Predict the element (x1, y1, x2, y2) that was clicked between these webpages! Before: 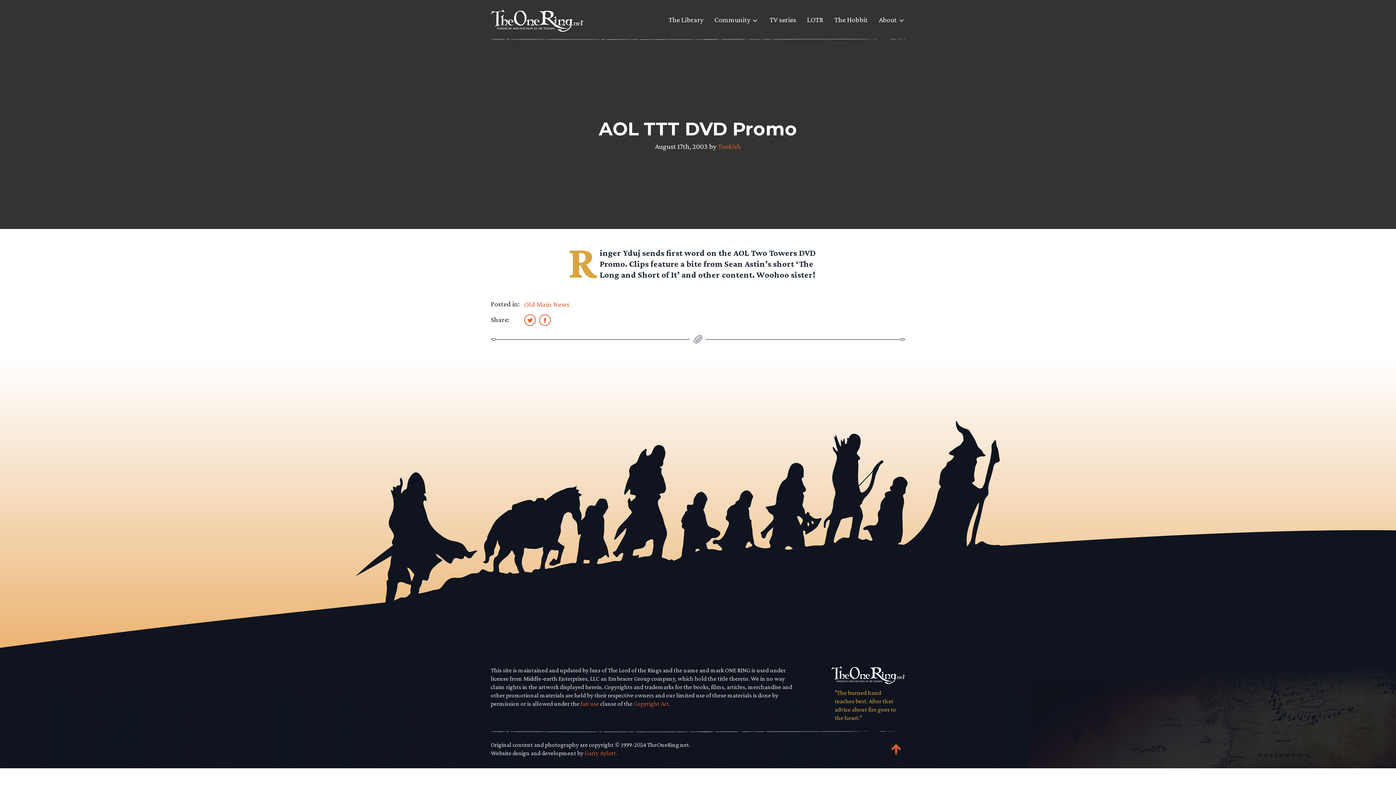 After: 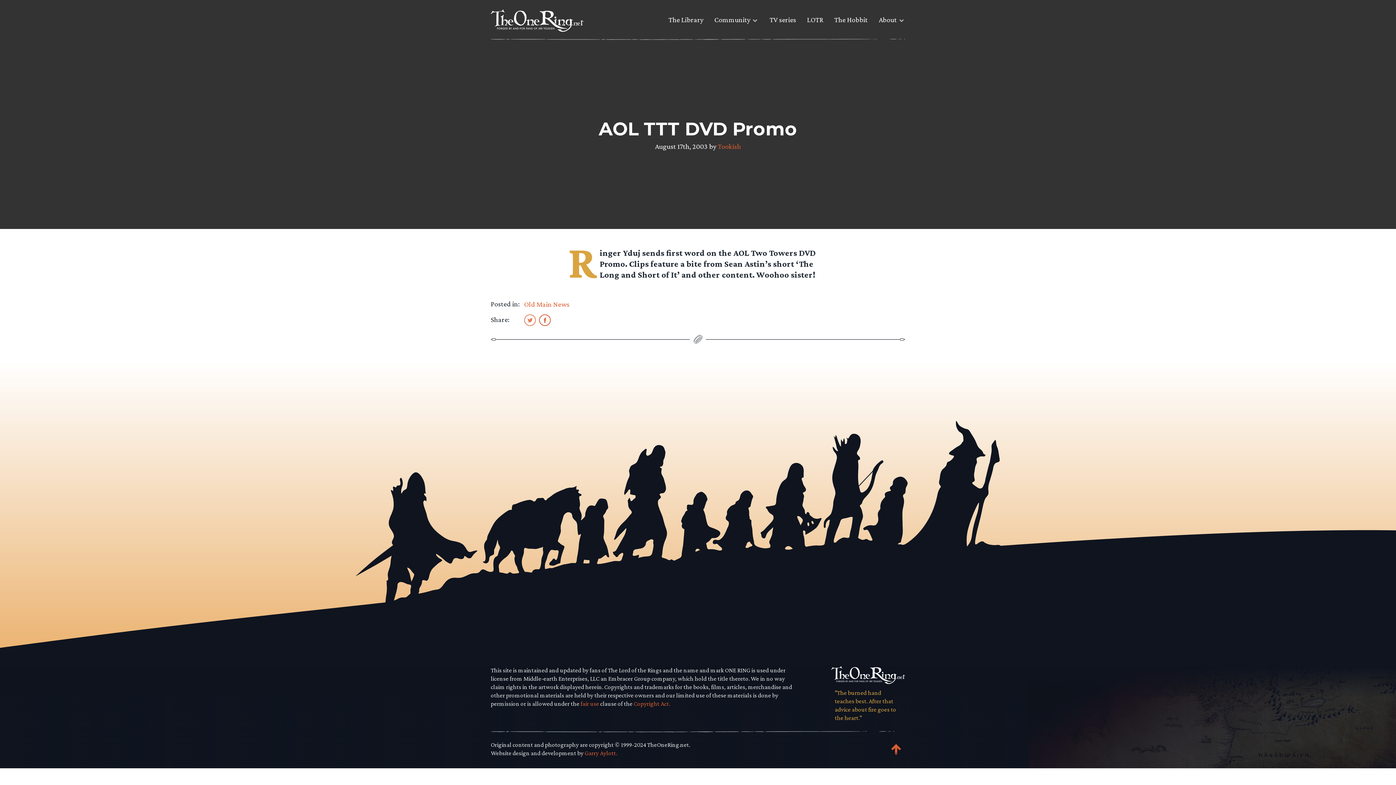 Action: bbox: (524, 314, 535, 325)